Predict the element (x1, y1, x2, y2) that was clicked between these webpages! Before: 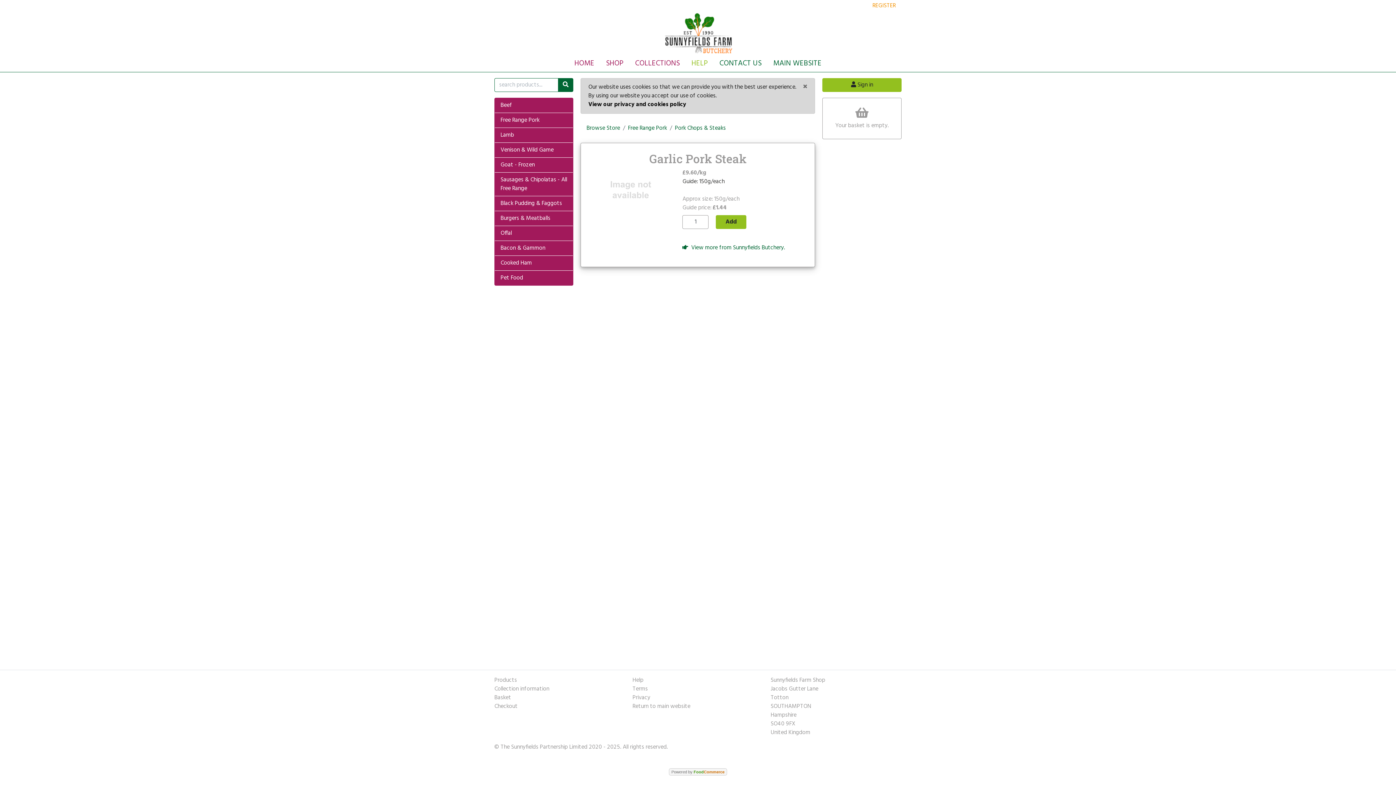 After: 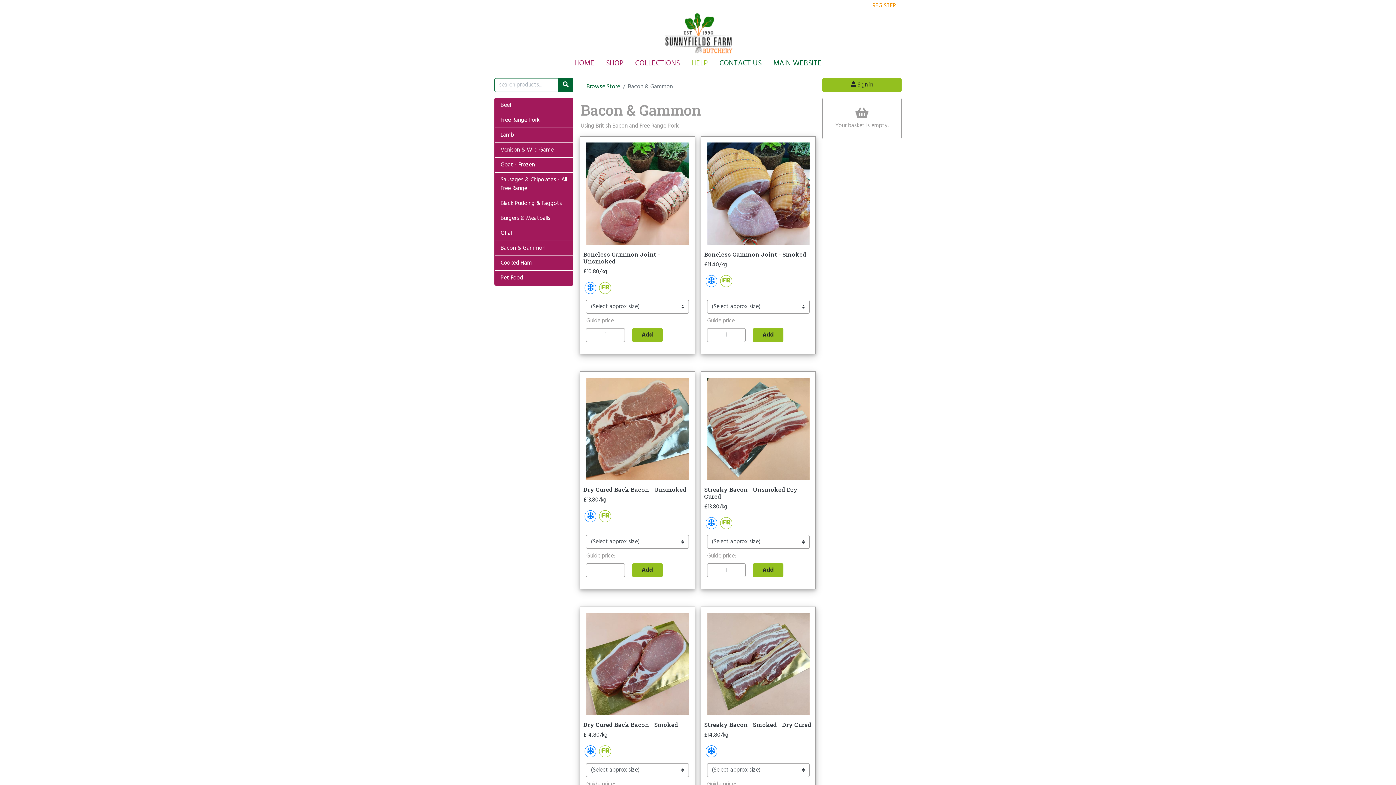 Action: label: Bacon & Gammon bbox: (494, 241, 573, 255)